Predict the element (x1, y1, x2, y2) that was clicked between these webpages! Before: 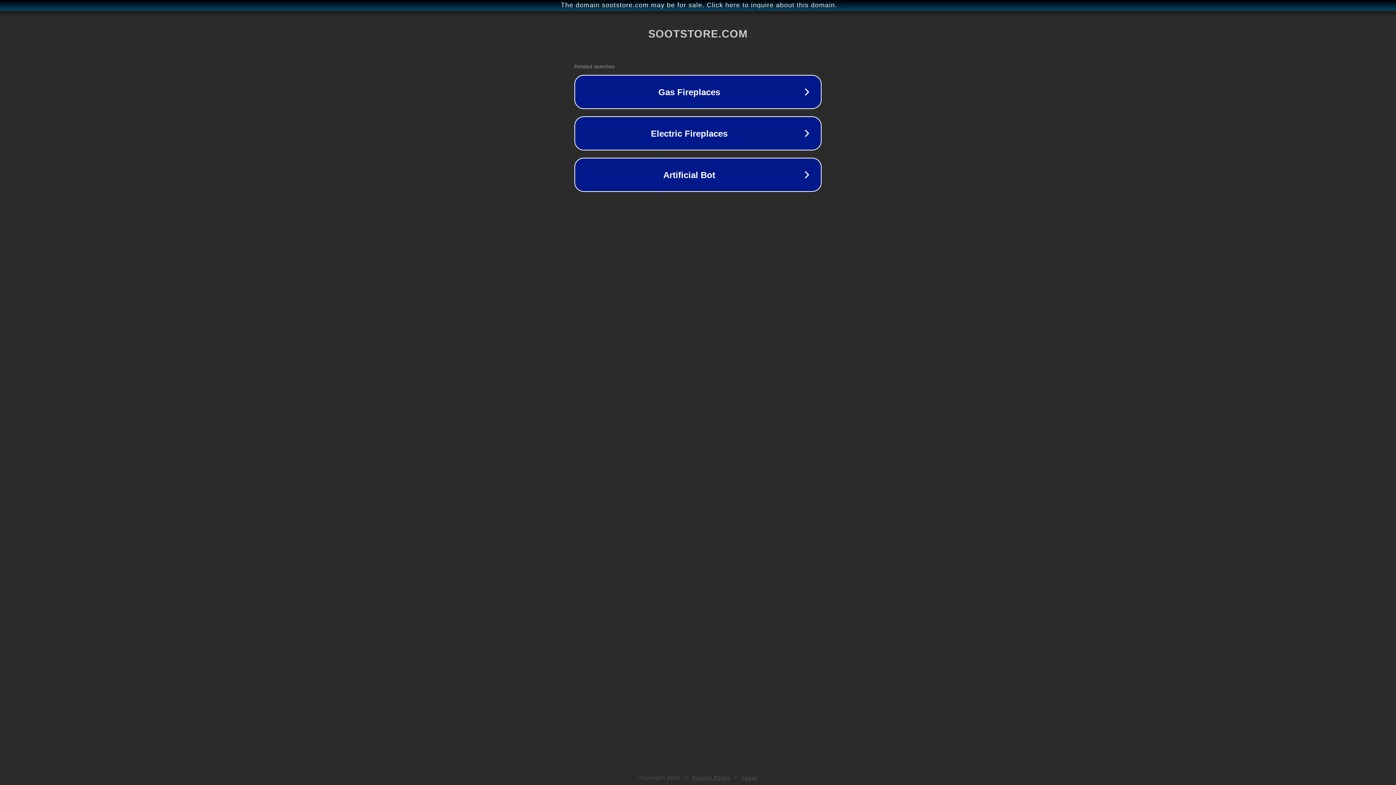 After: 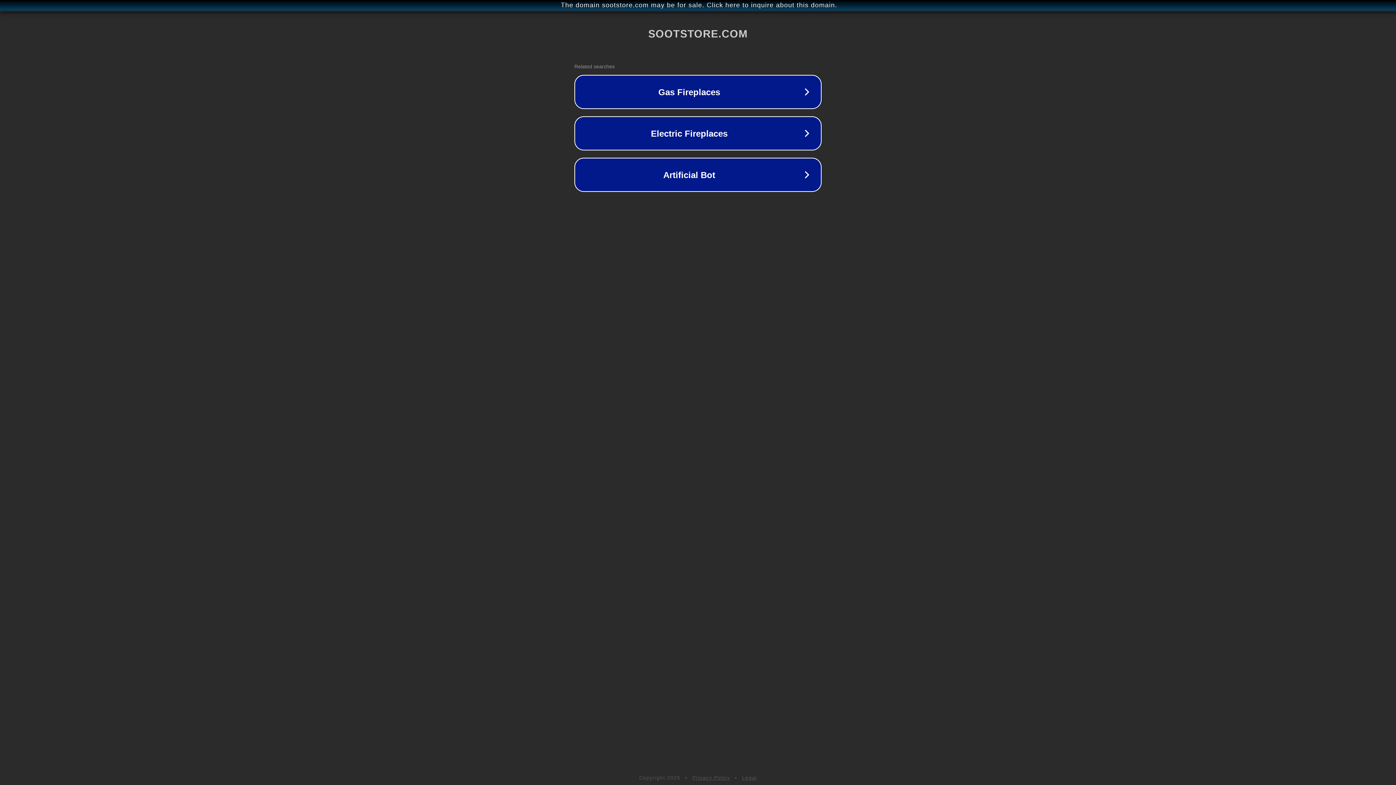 Action: label: Privacy Policy bbox: (692, 775, 730, 781)